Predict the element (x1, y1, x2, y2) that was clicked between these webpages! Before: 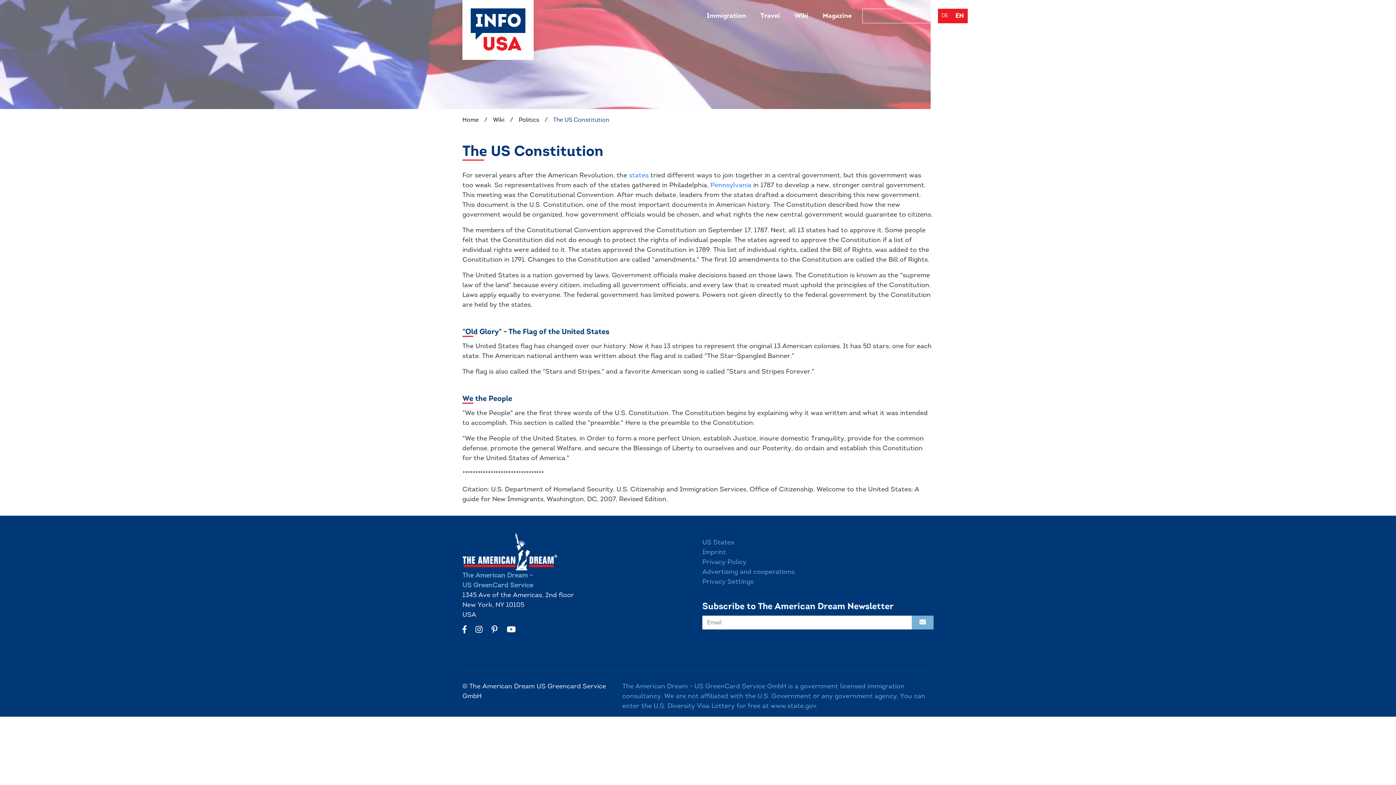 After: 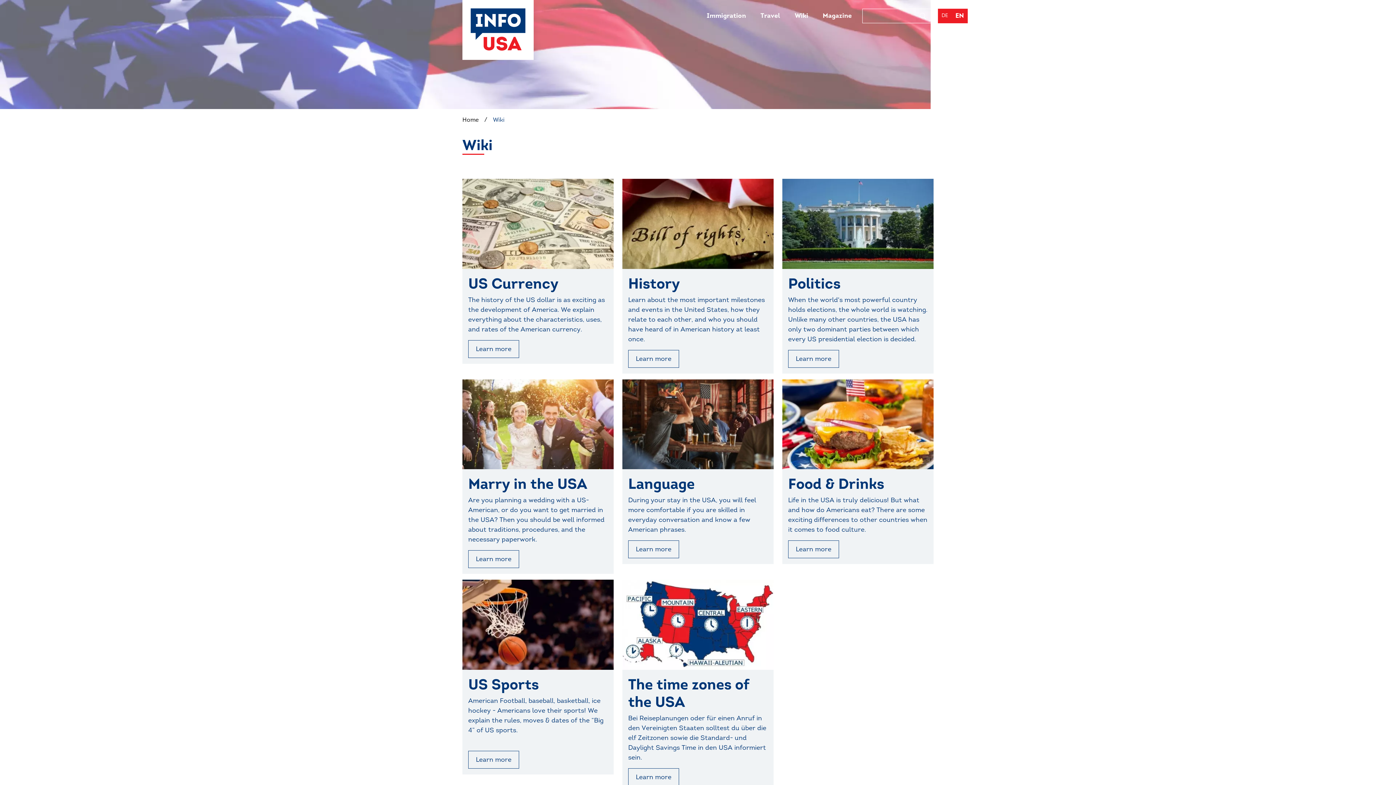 Action: label: Wiki bbox: (493, 116, 504, 123)